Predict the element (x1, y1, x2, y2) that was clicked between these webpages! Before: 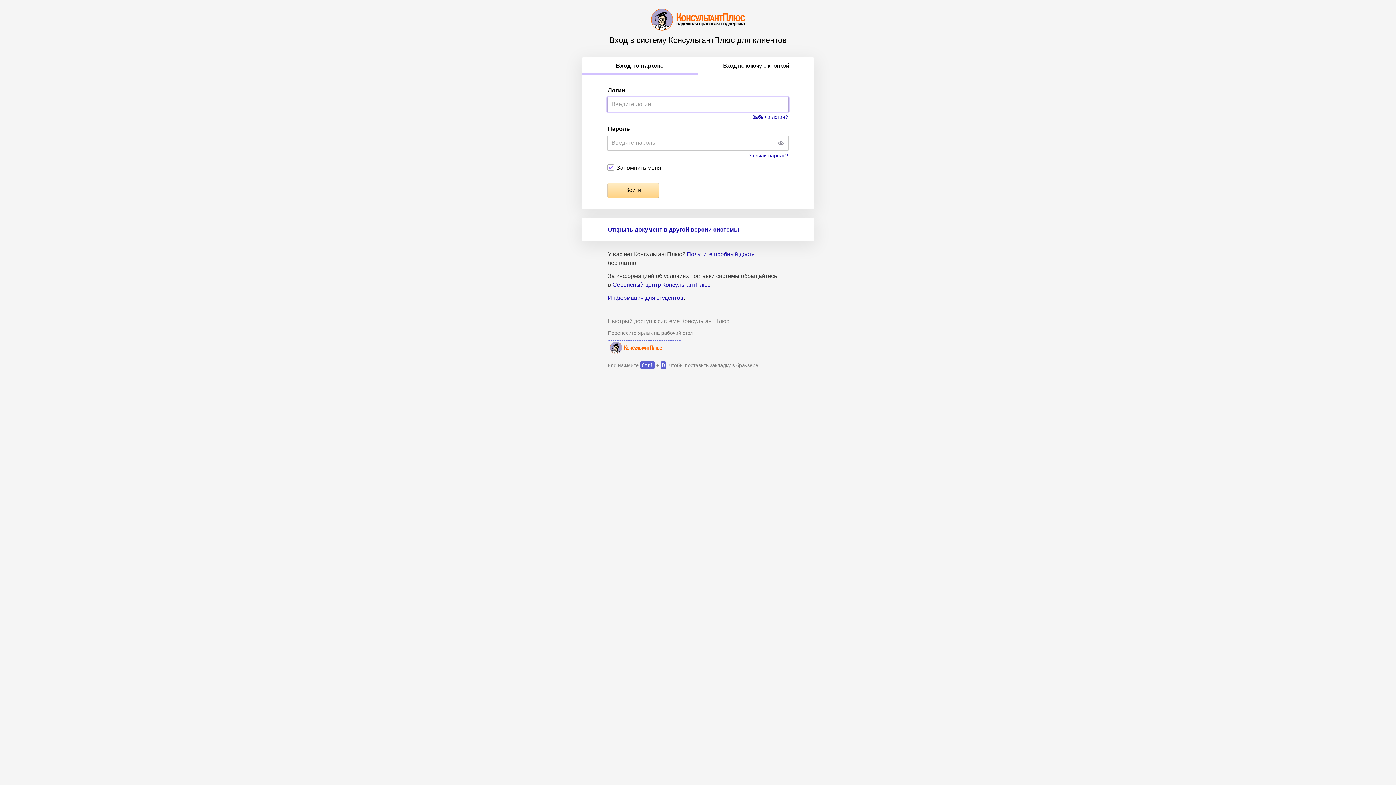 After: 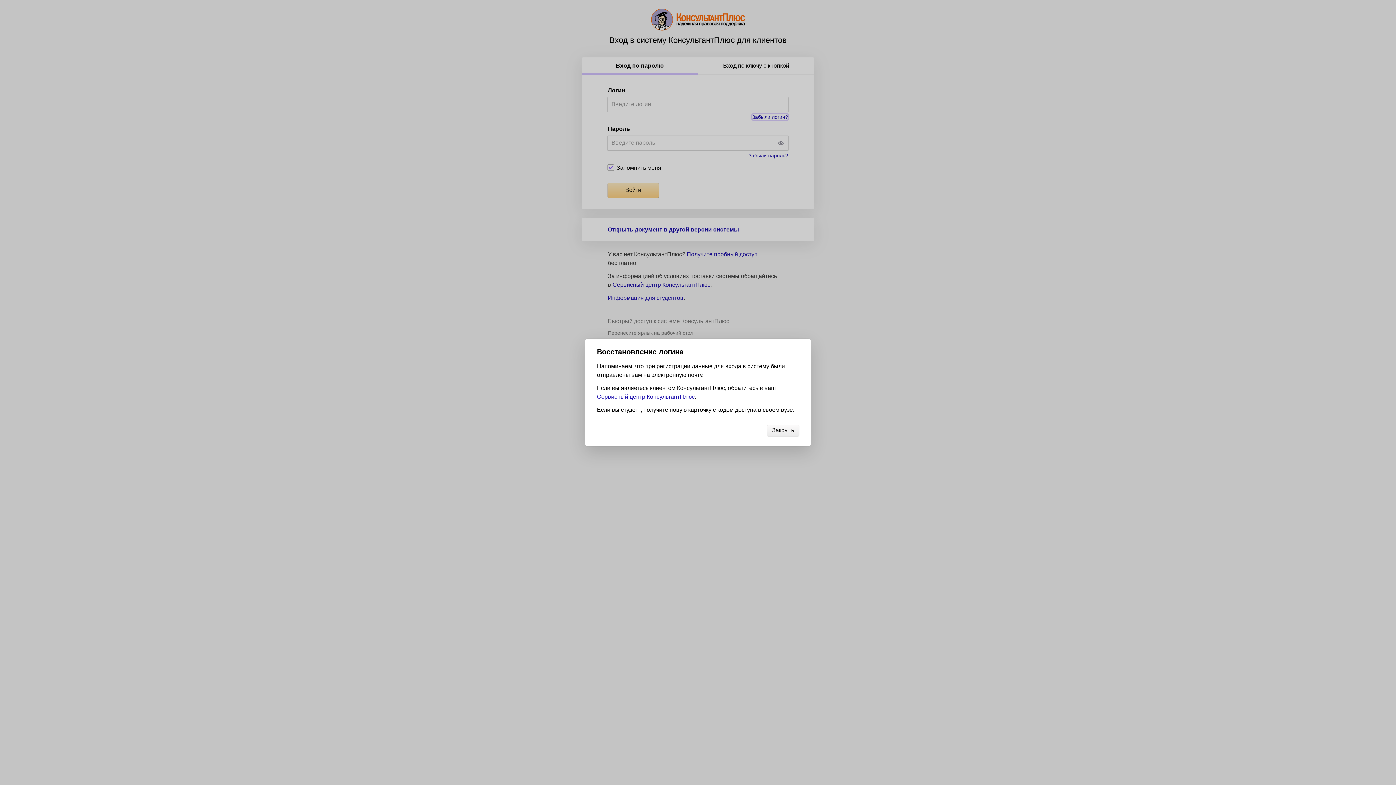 Action: bbox: (752, 114, 788, 120) label: Забыли логин?